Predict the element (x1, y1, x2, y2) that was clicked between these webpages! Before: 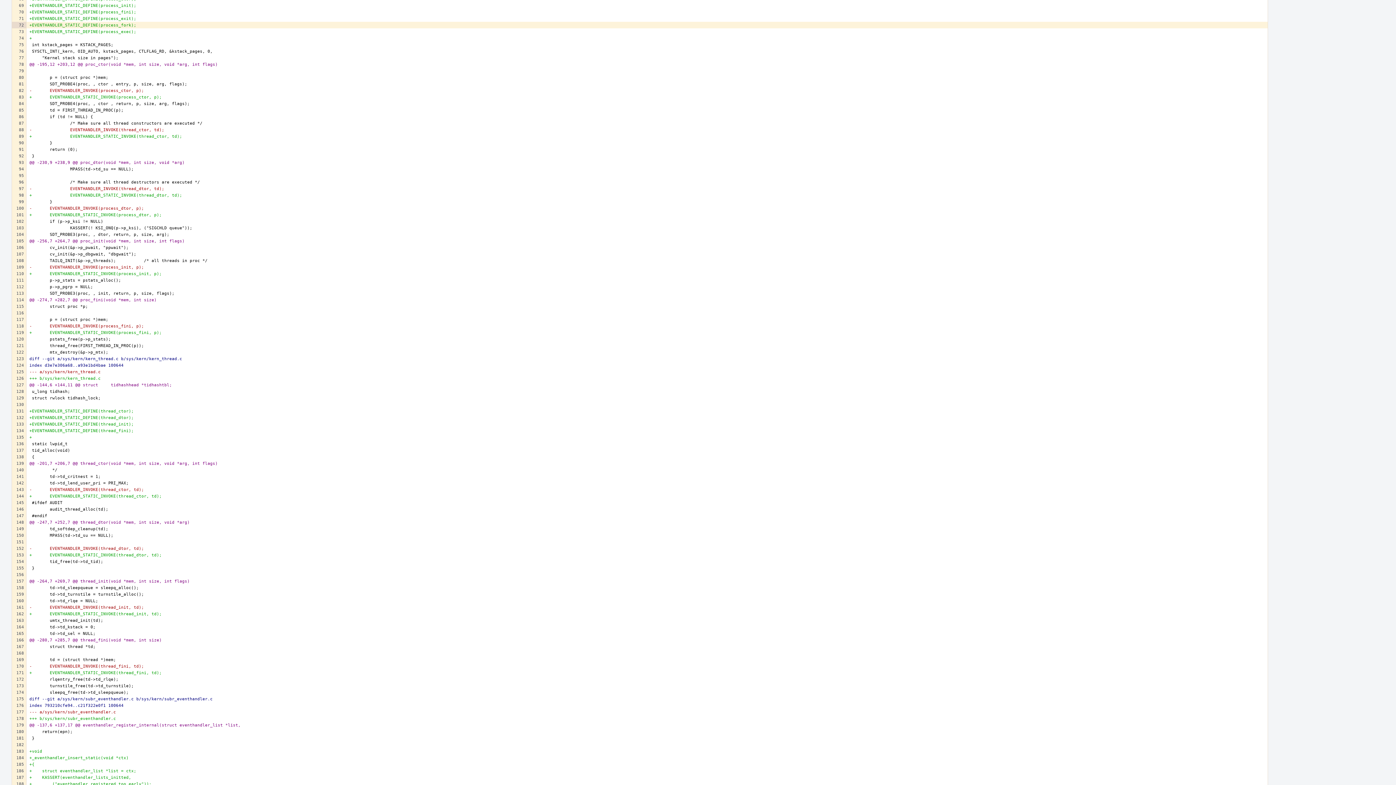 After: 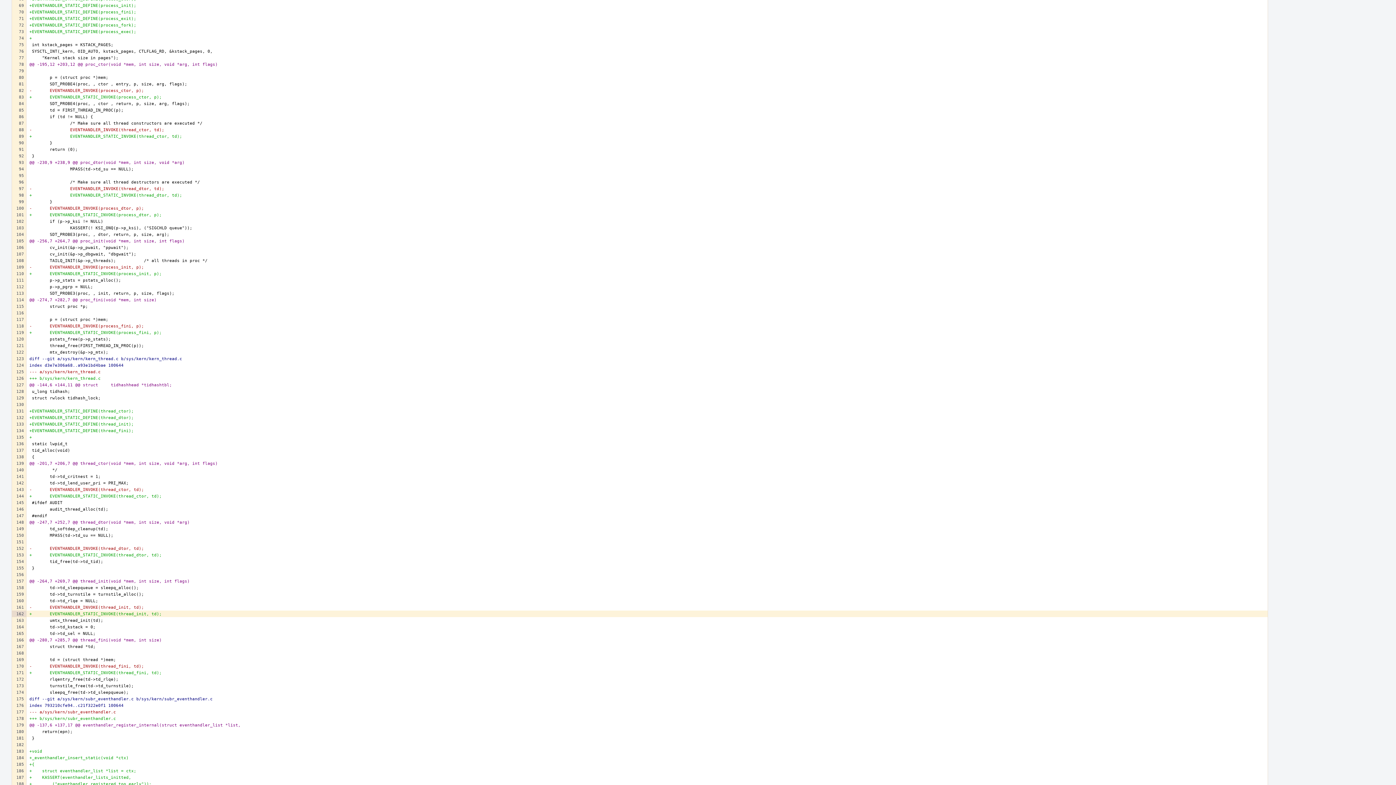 Action: bbox: (12, 610, 26, 617)